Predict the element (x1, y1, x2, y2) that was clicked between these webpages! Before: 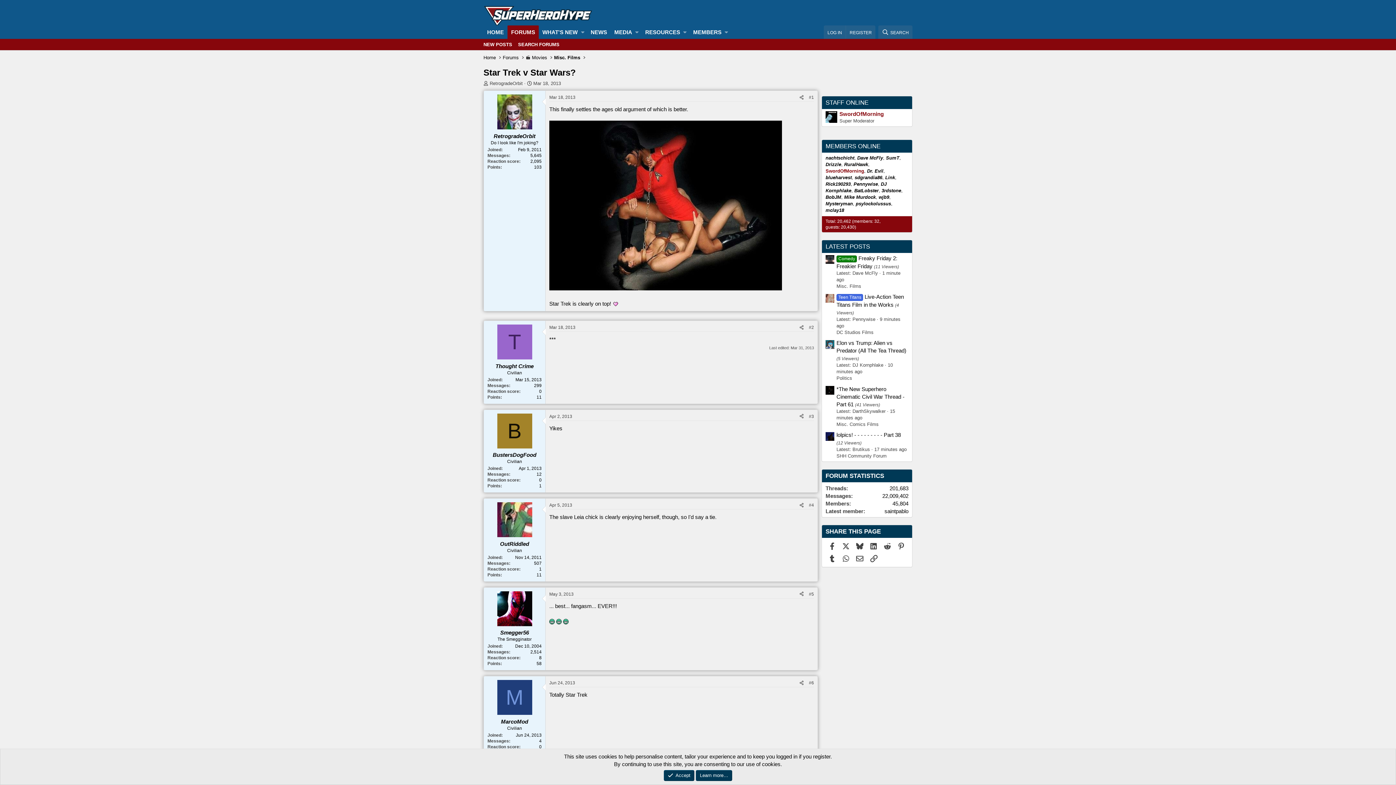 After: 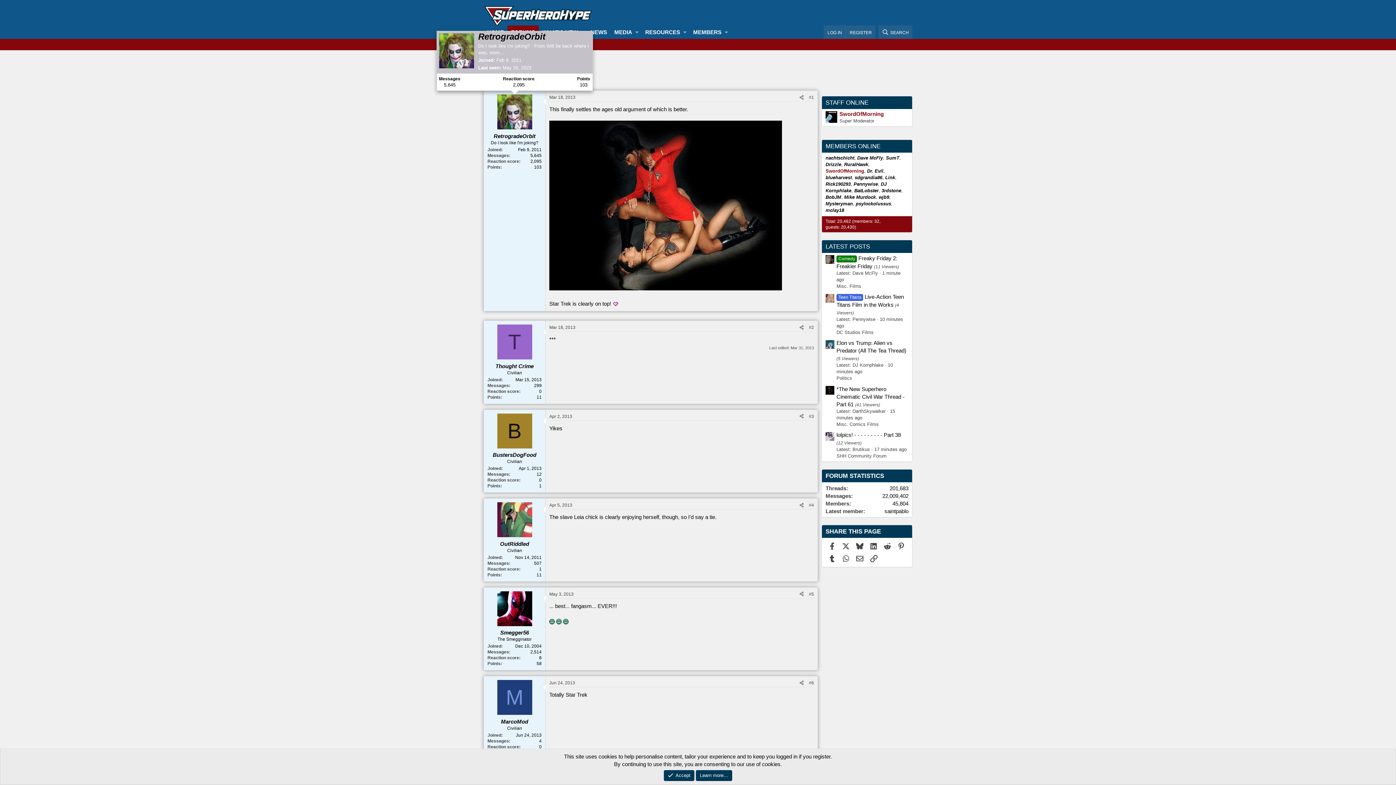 Action: bbox: (497, 94, 532, 129)